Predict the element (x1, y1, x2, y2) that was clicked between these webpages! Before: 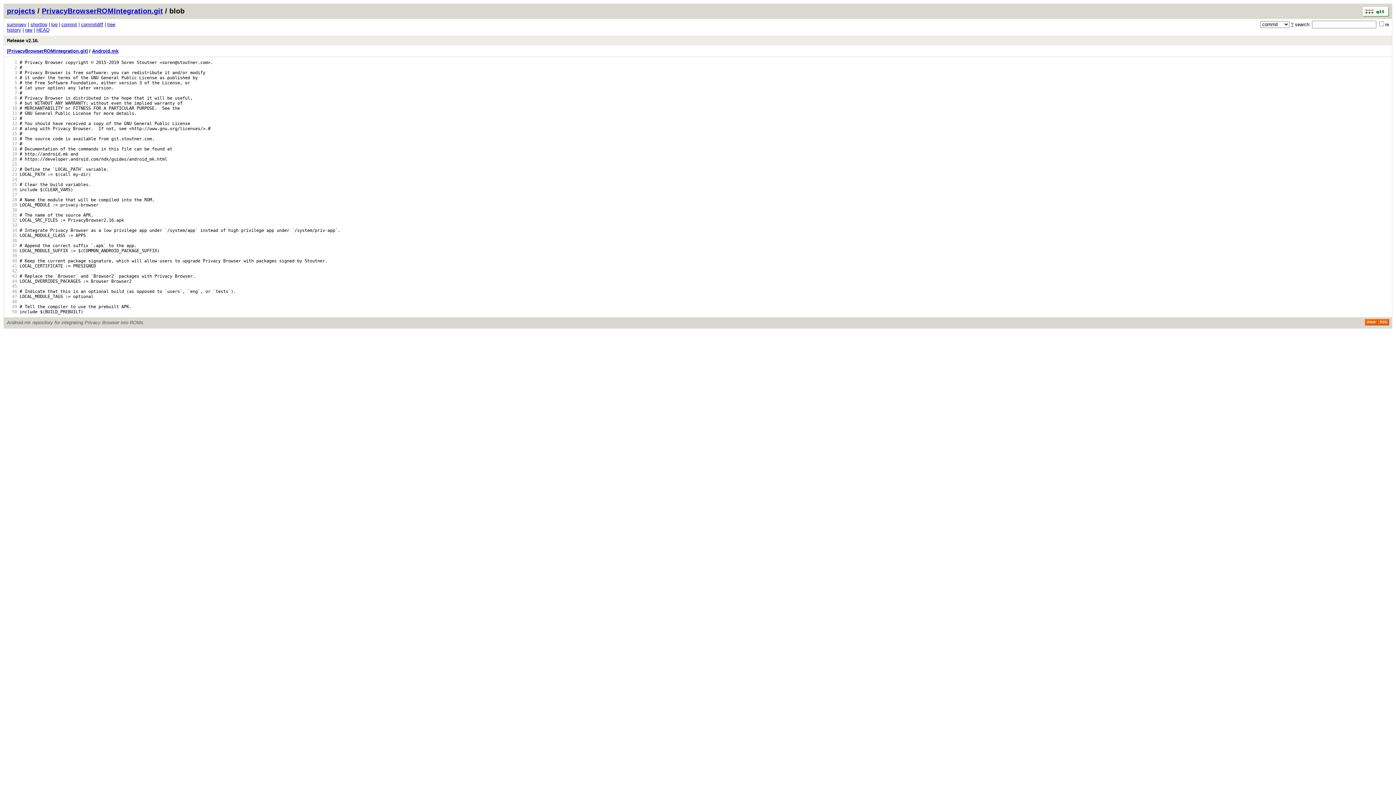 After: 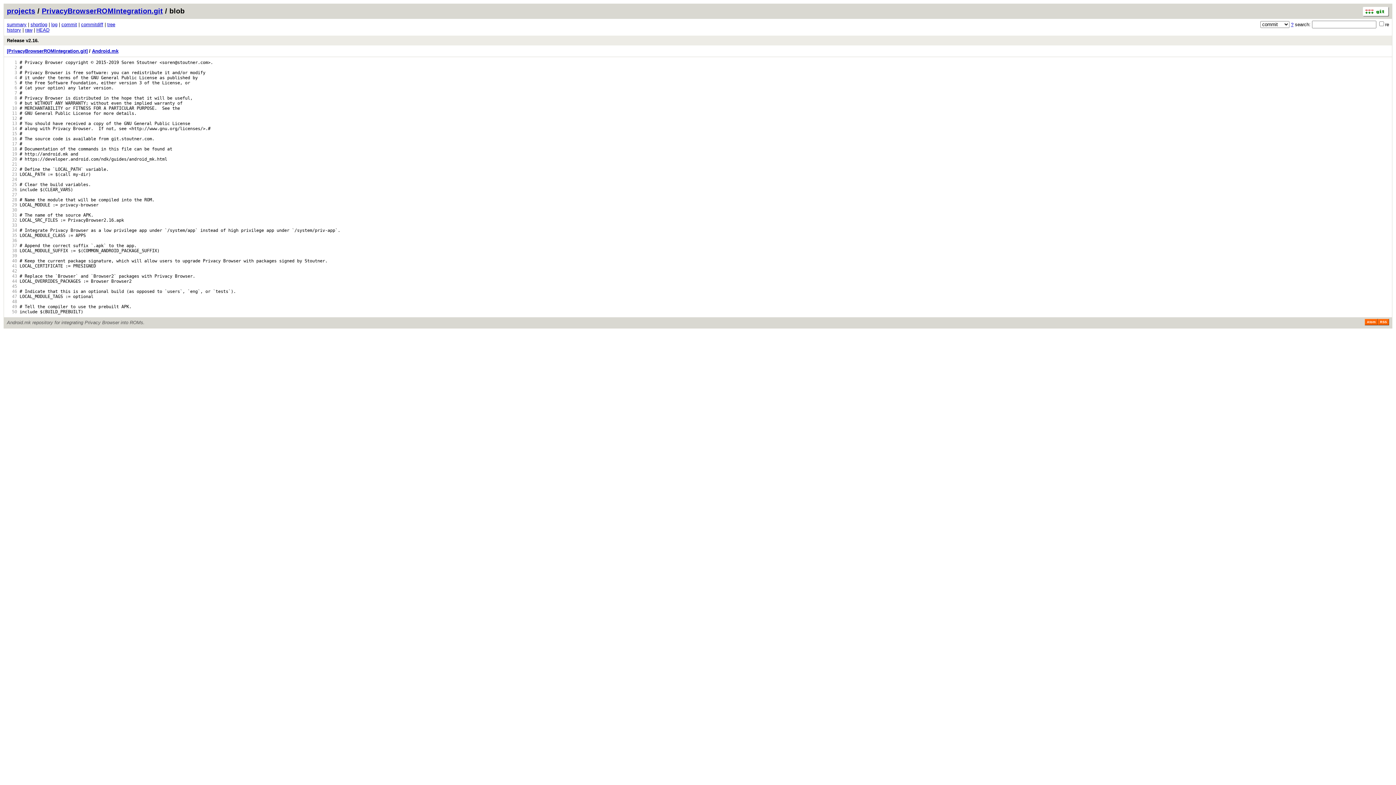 Action: bbox: (6, 121, 17, 126) label:   13